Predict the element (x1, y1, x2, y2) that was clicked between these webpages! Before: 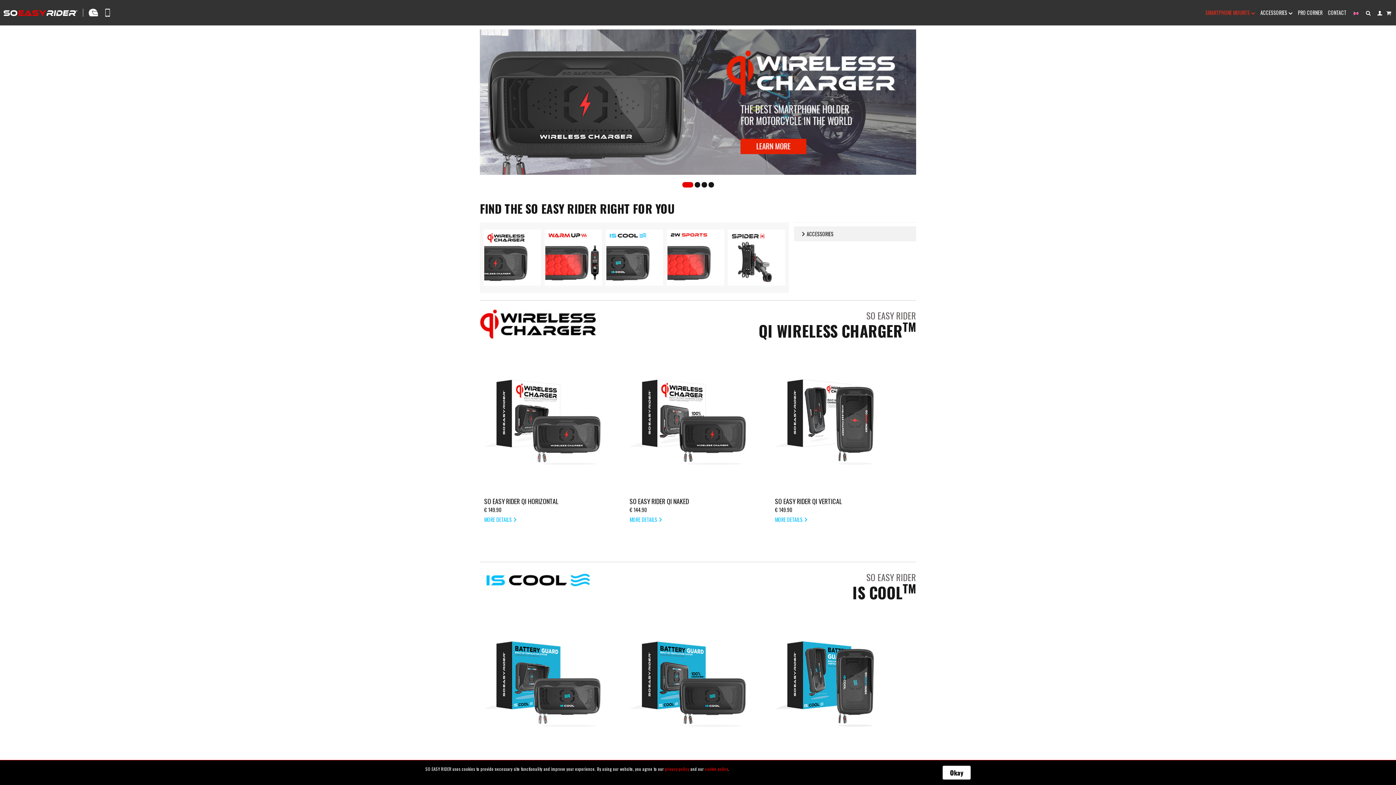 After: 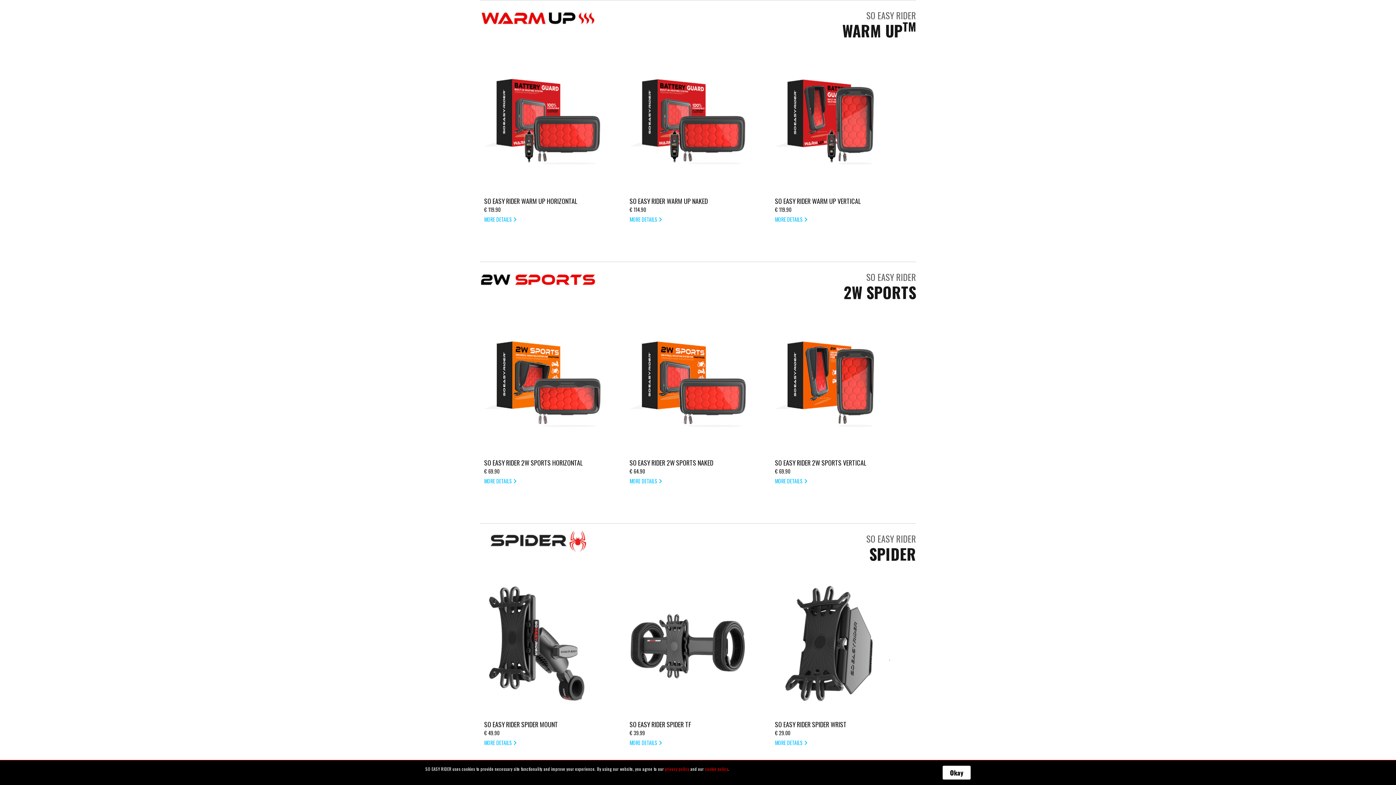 Action: bbox: (605, 229, 663, 285)